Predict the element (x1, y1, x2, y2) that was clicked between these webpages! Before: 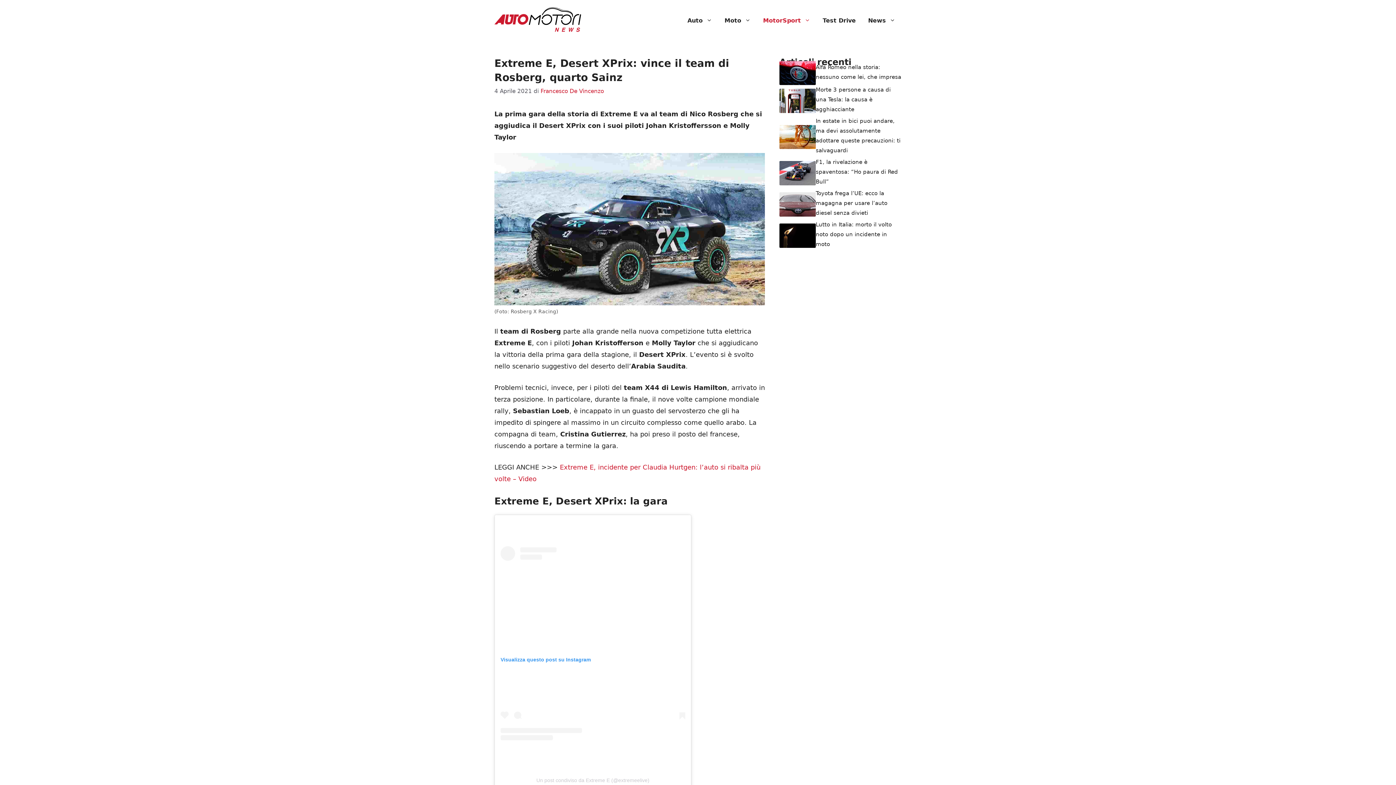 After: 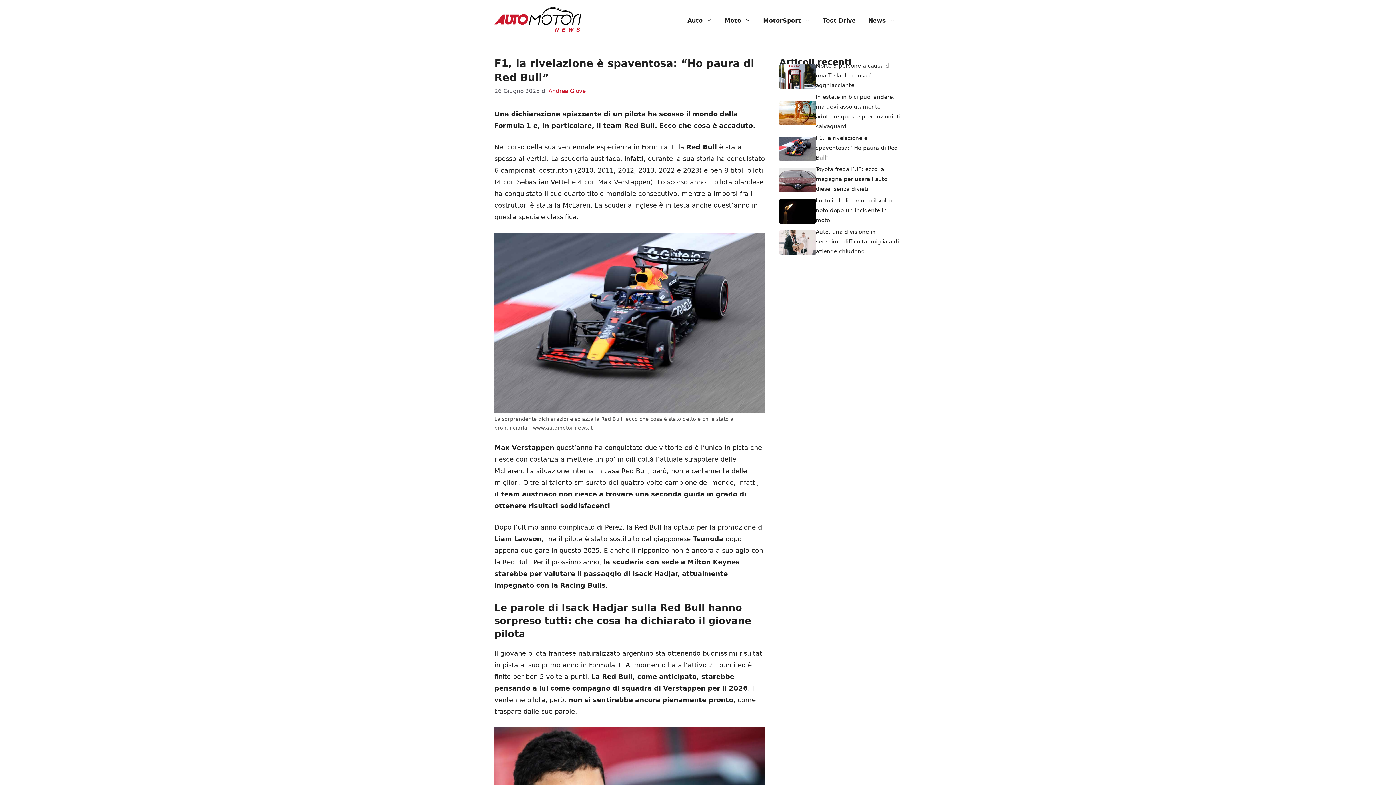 Action: bbox: (779, 168, 816, 176)